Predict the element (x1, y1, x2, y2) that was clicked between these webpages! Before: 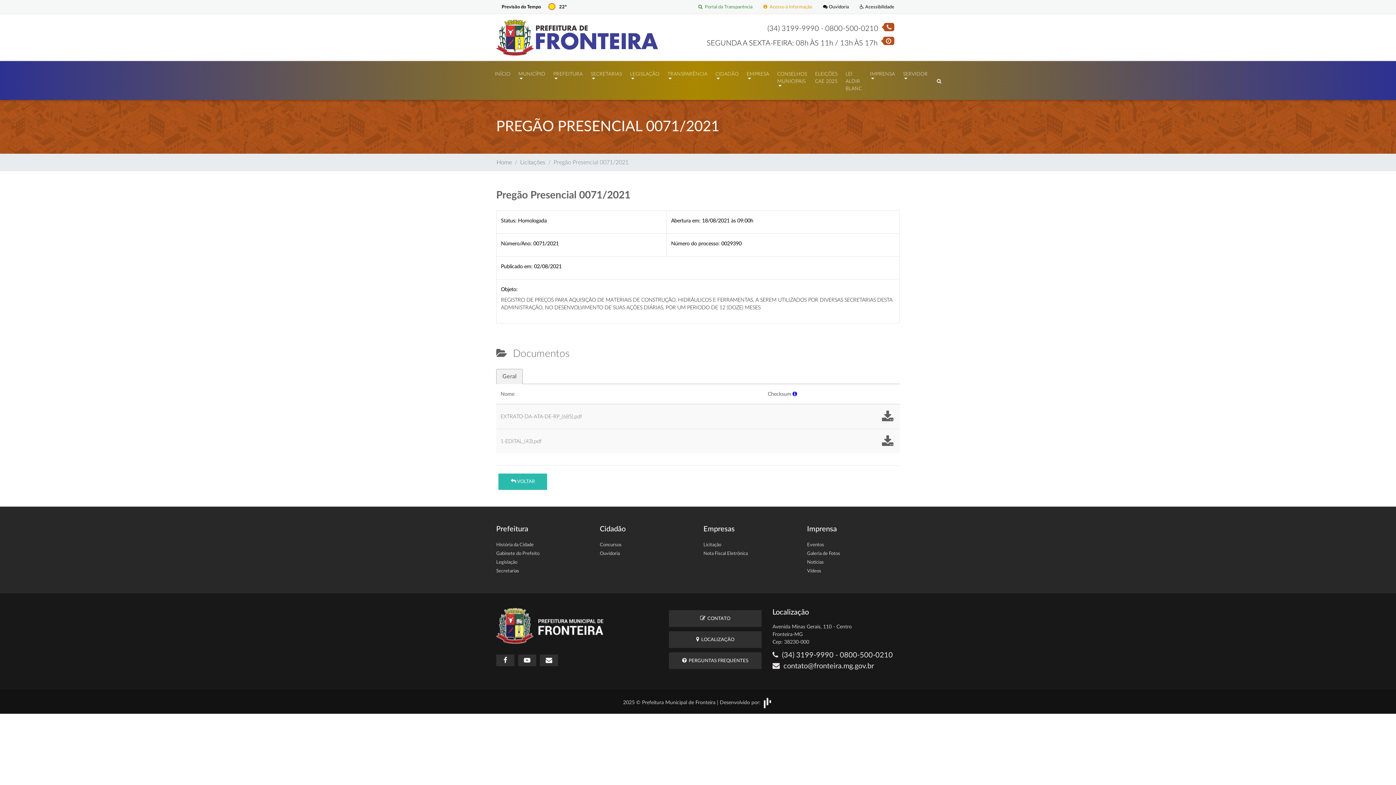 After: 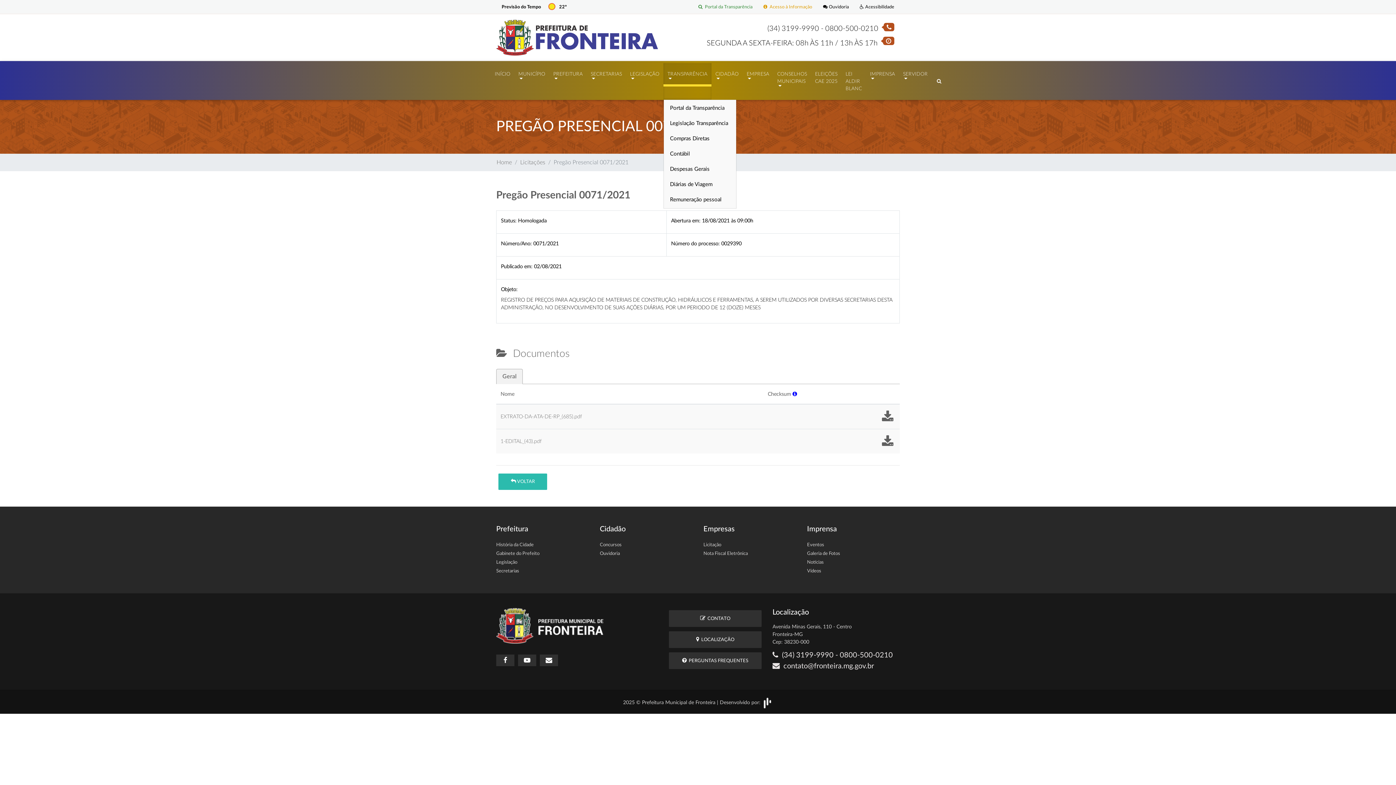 Action: label: TRANSPARÊNCIA  bbox: (663, 63, 711, 86)